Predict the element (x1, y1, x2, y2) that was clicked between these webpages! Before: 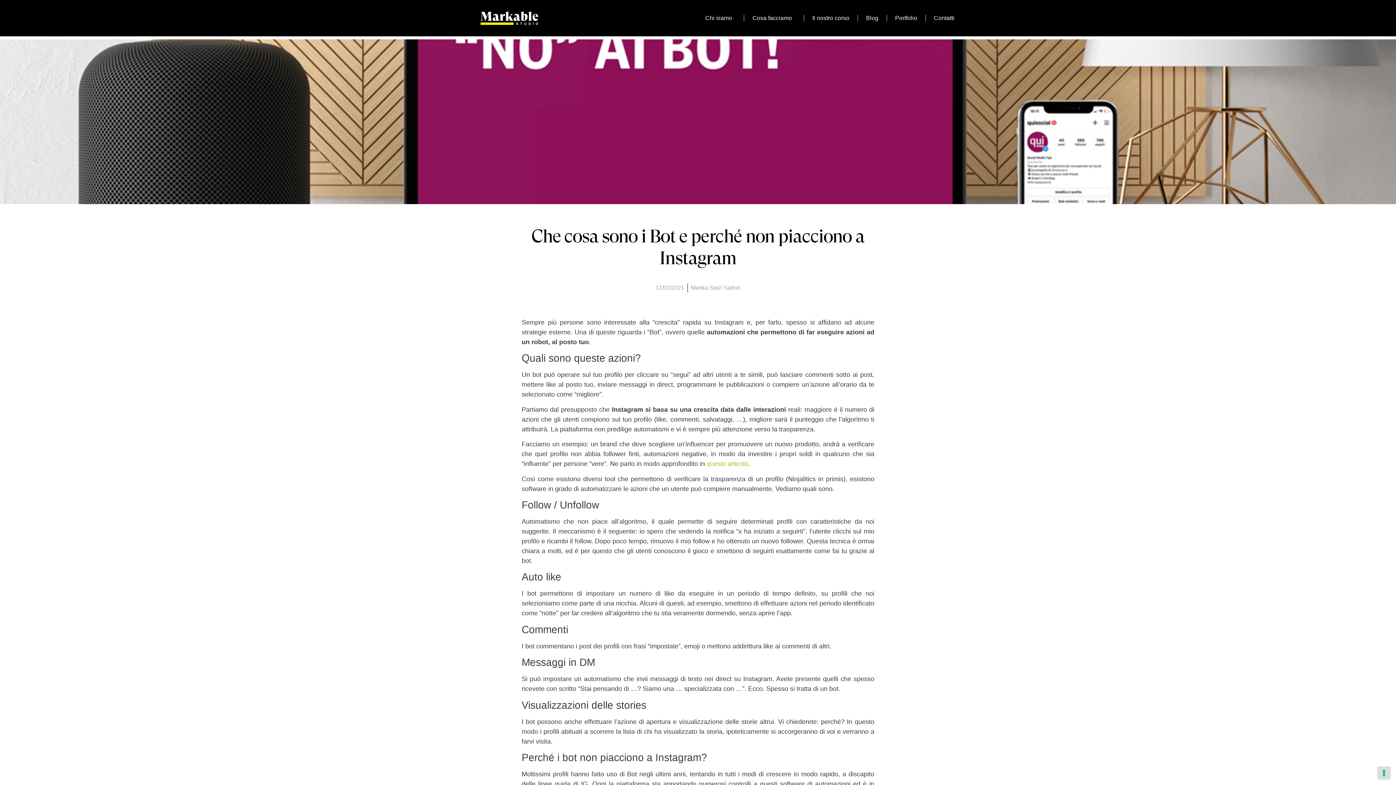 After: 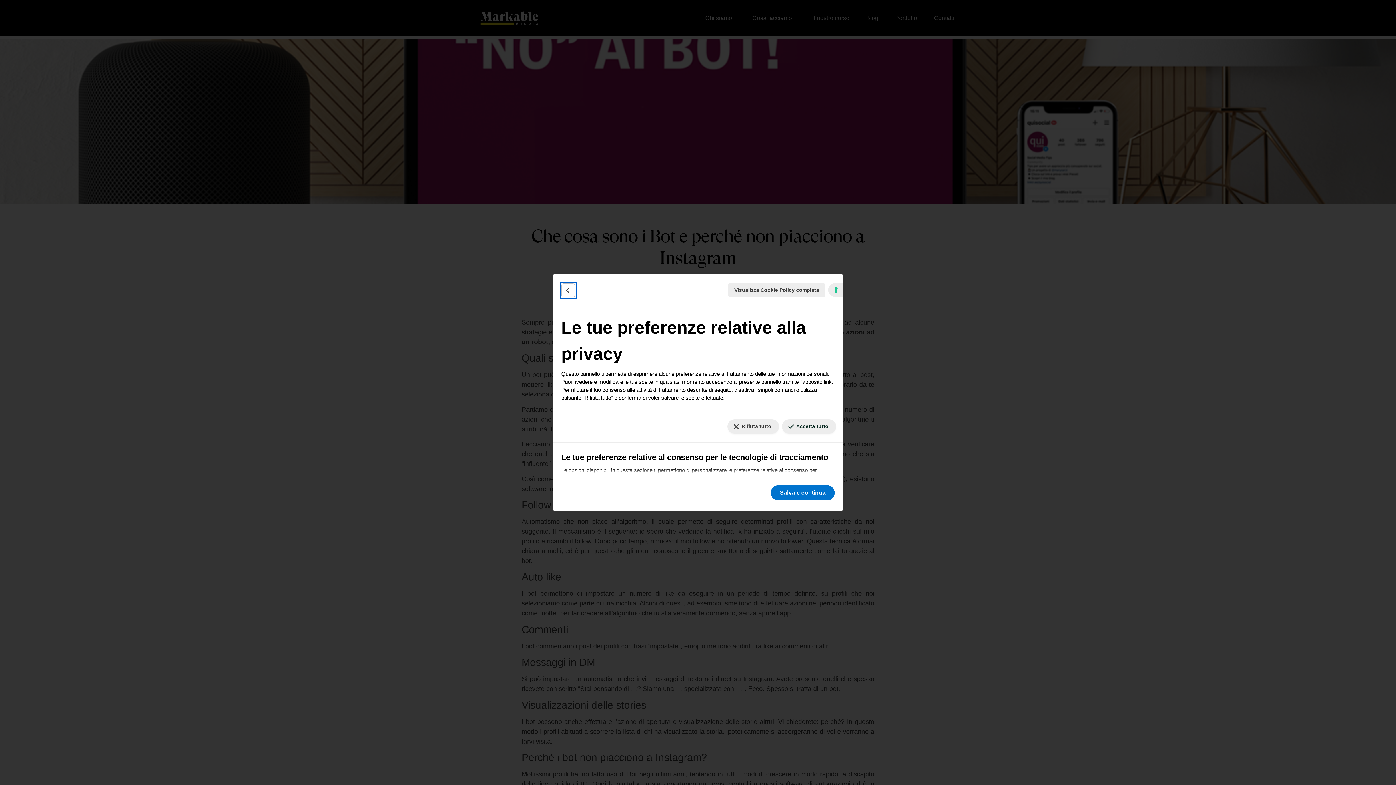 Action: label: Le tue preferenze relative al consenso per le tecnologie di tracciamento bbox: (1378, 767, 1390, 779)